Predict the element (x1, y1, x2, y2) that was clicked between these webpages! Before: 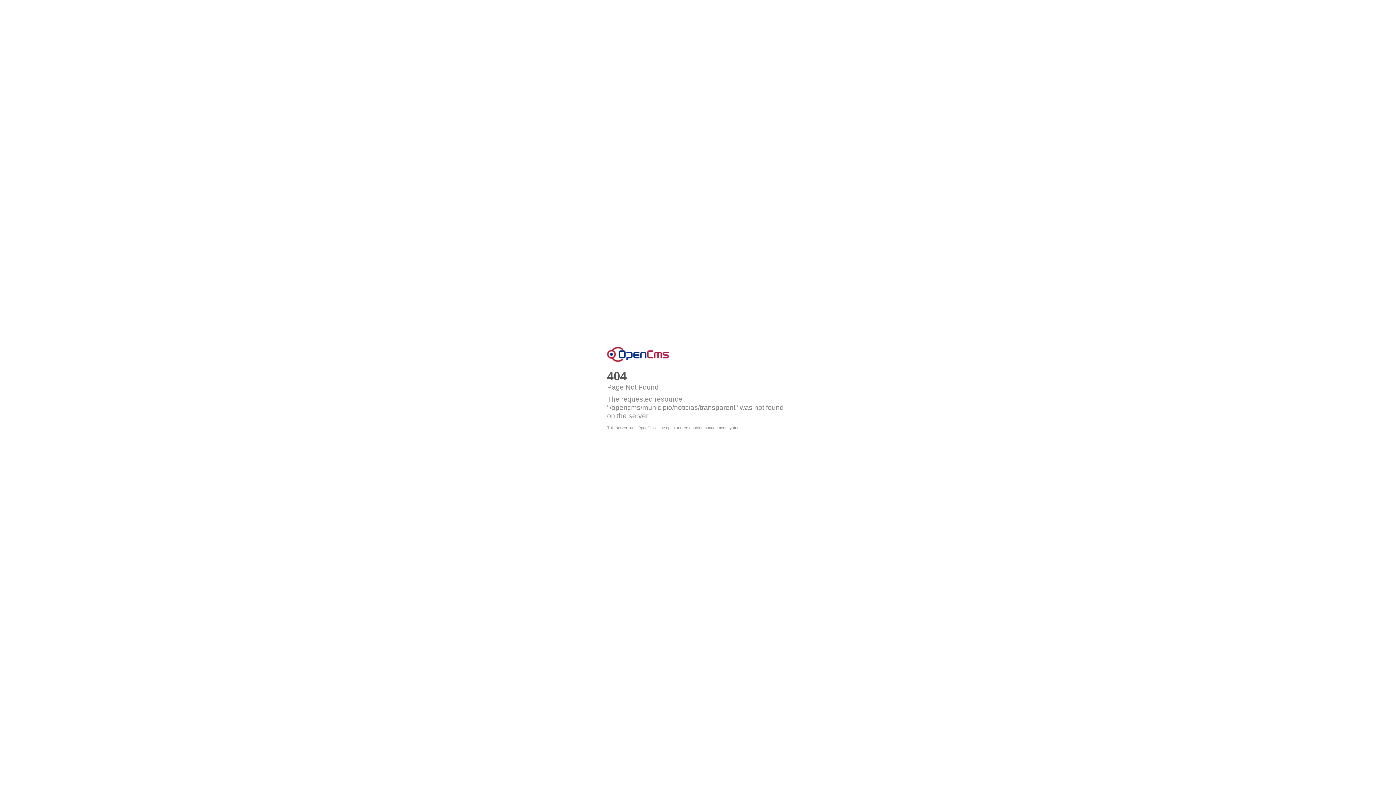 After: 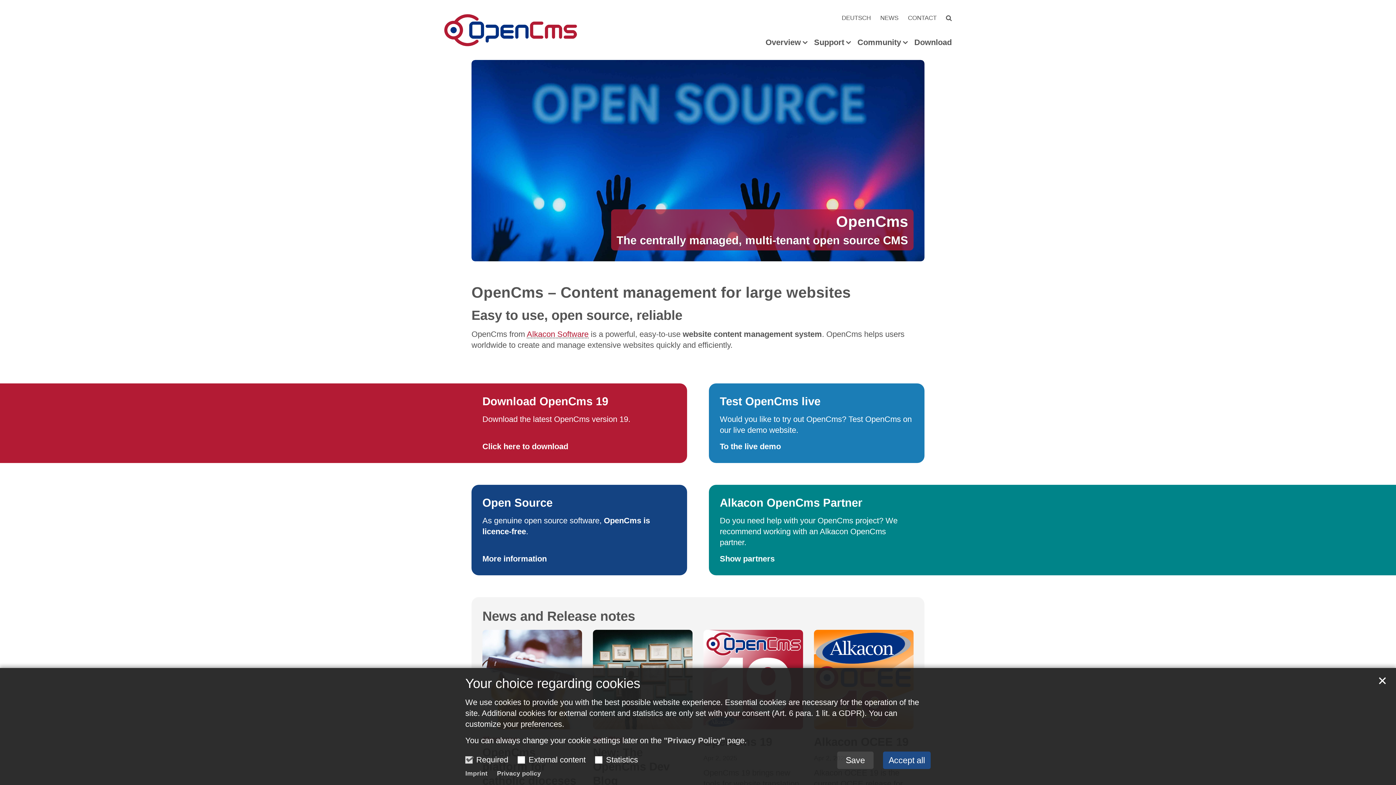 Action: bbox: (607, 346, 669, 362) label: OpenCms